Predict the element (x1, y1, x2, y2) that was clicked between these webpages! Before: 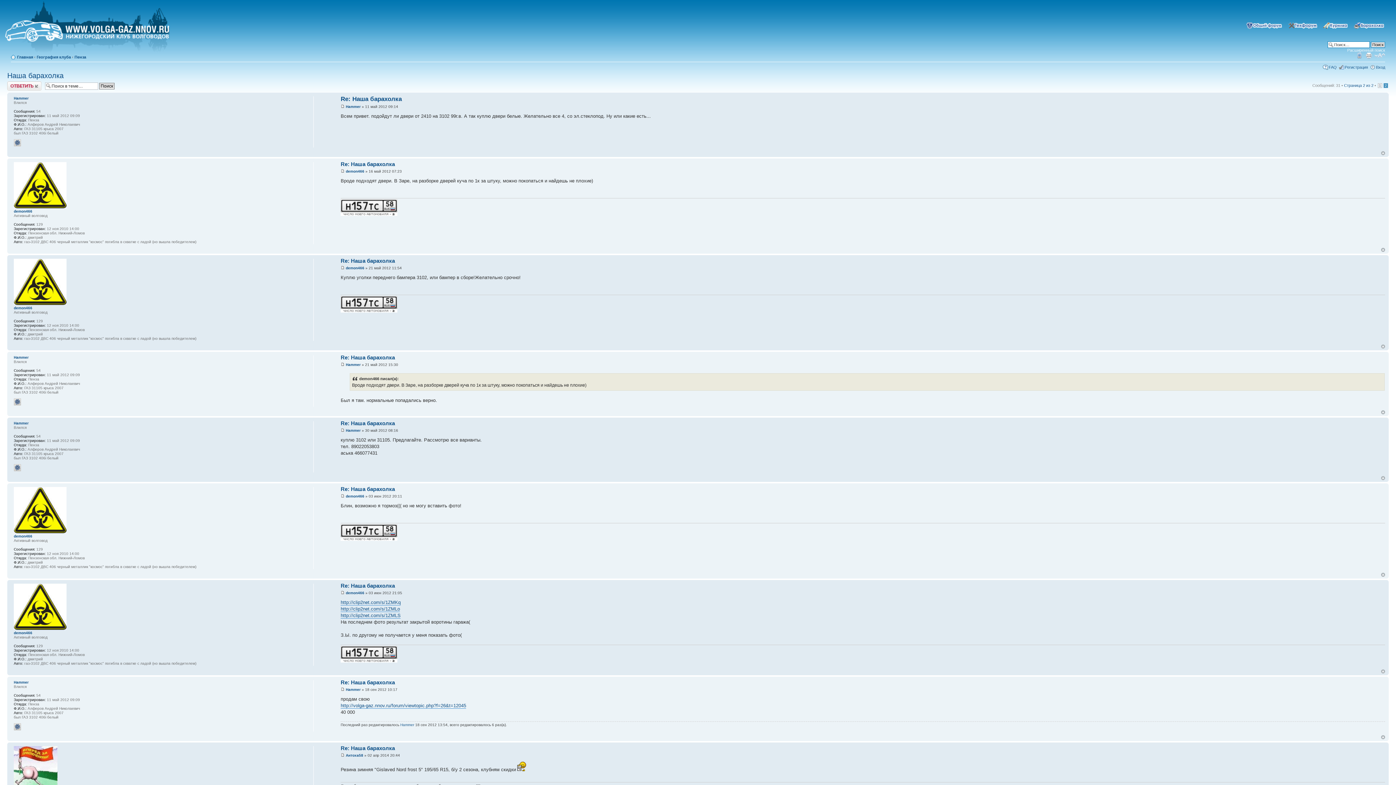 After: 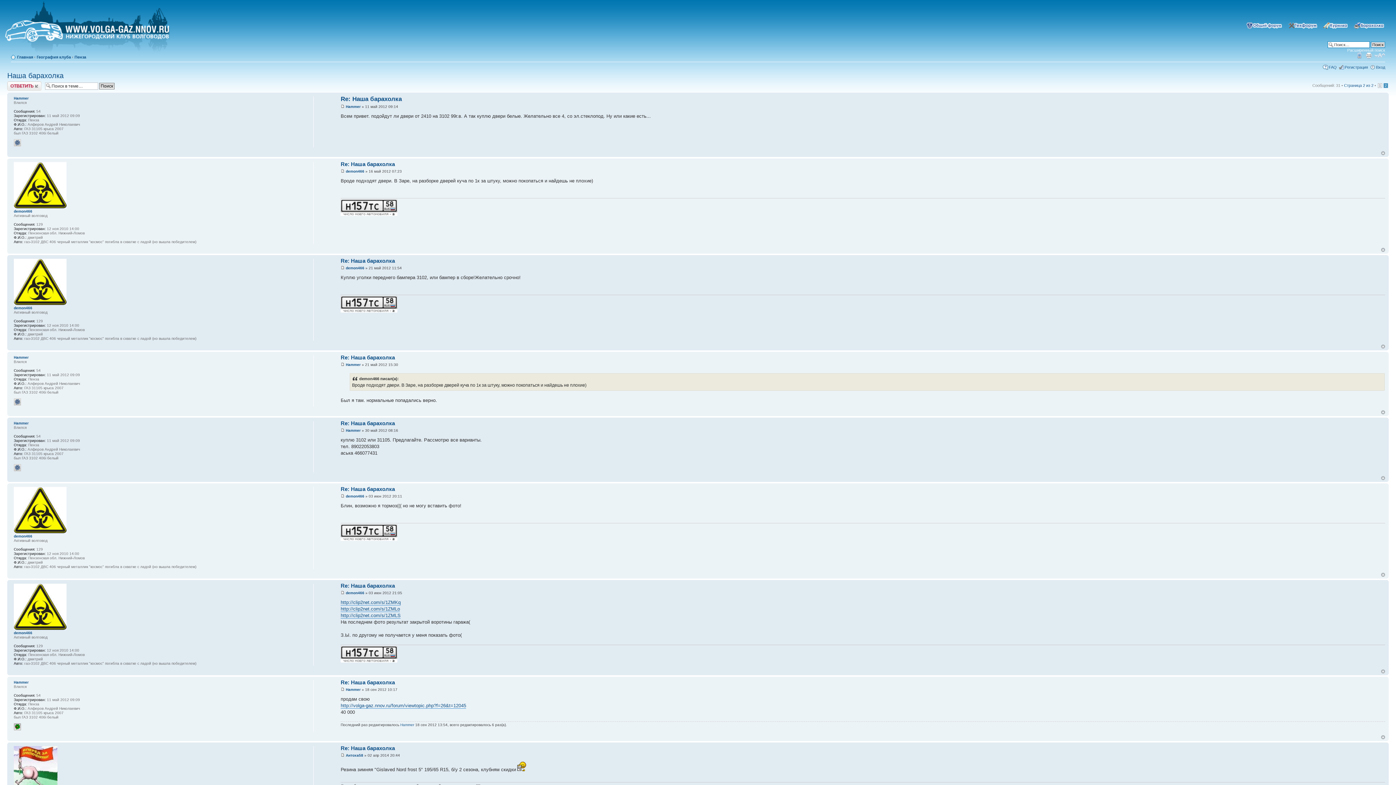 Action: bbox: (13, 723, 21, 730)